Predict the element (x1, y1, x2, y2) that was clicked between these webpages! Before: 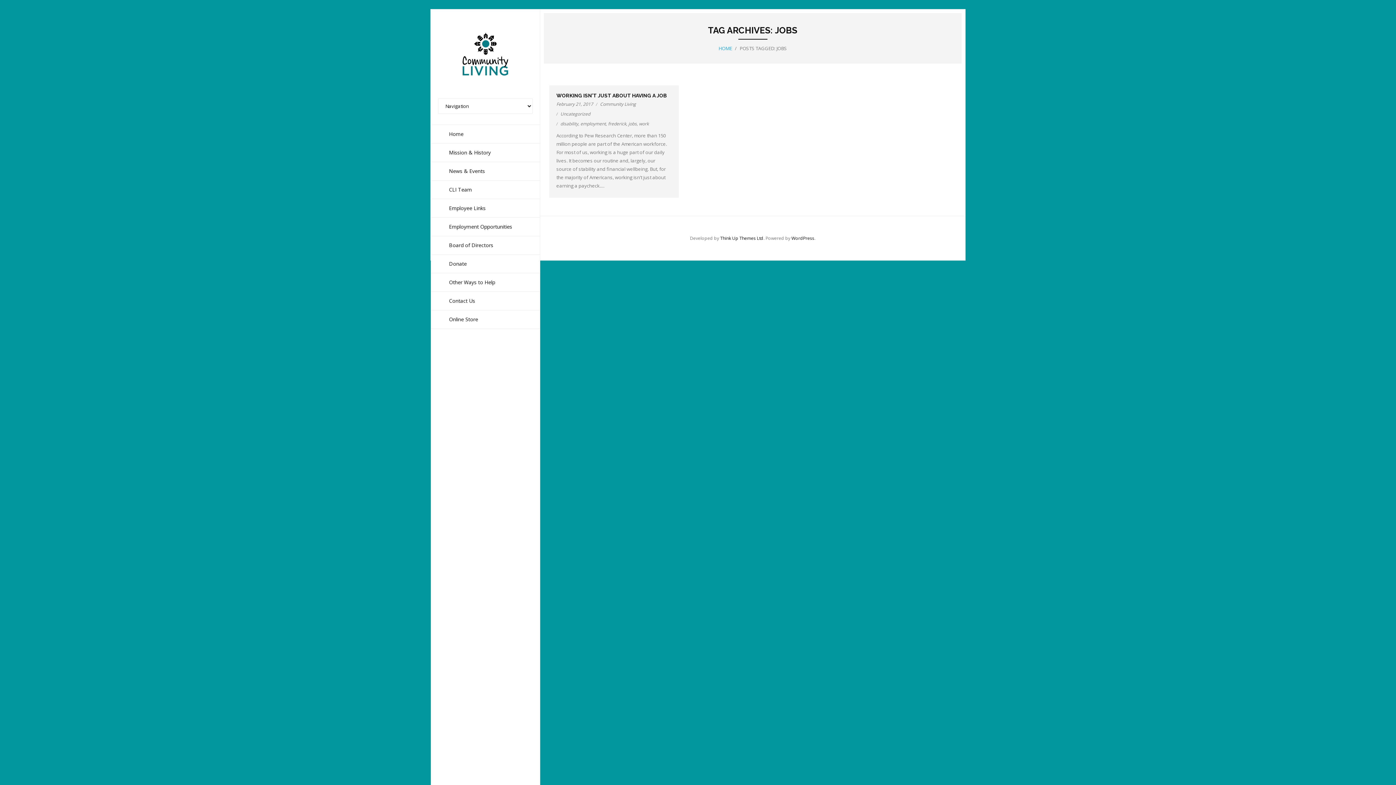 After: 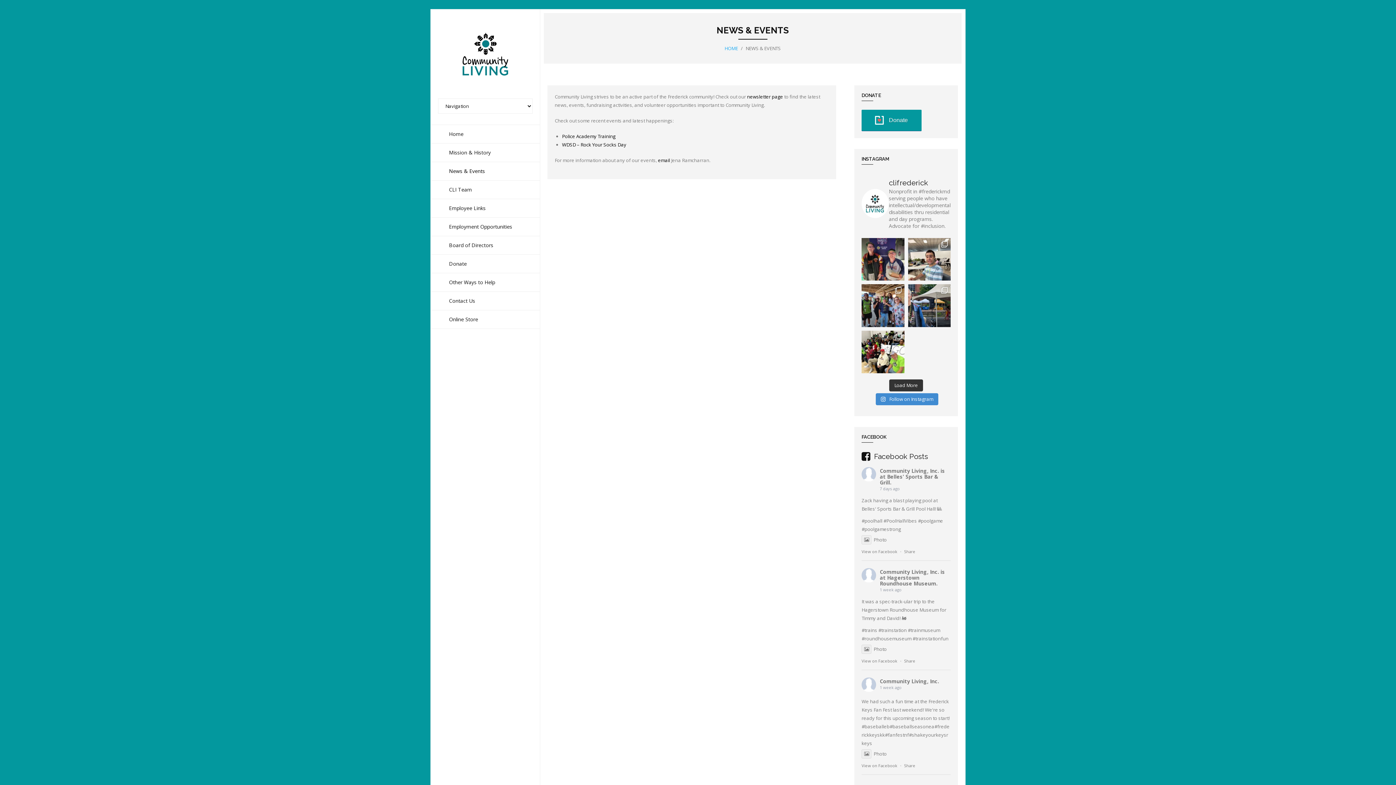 Action: bbox: (430, 161, 540, 180) label: News & Events